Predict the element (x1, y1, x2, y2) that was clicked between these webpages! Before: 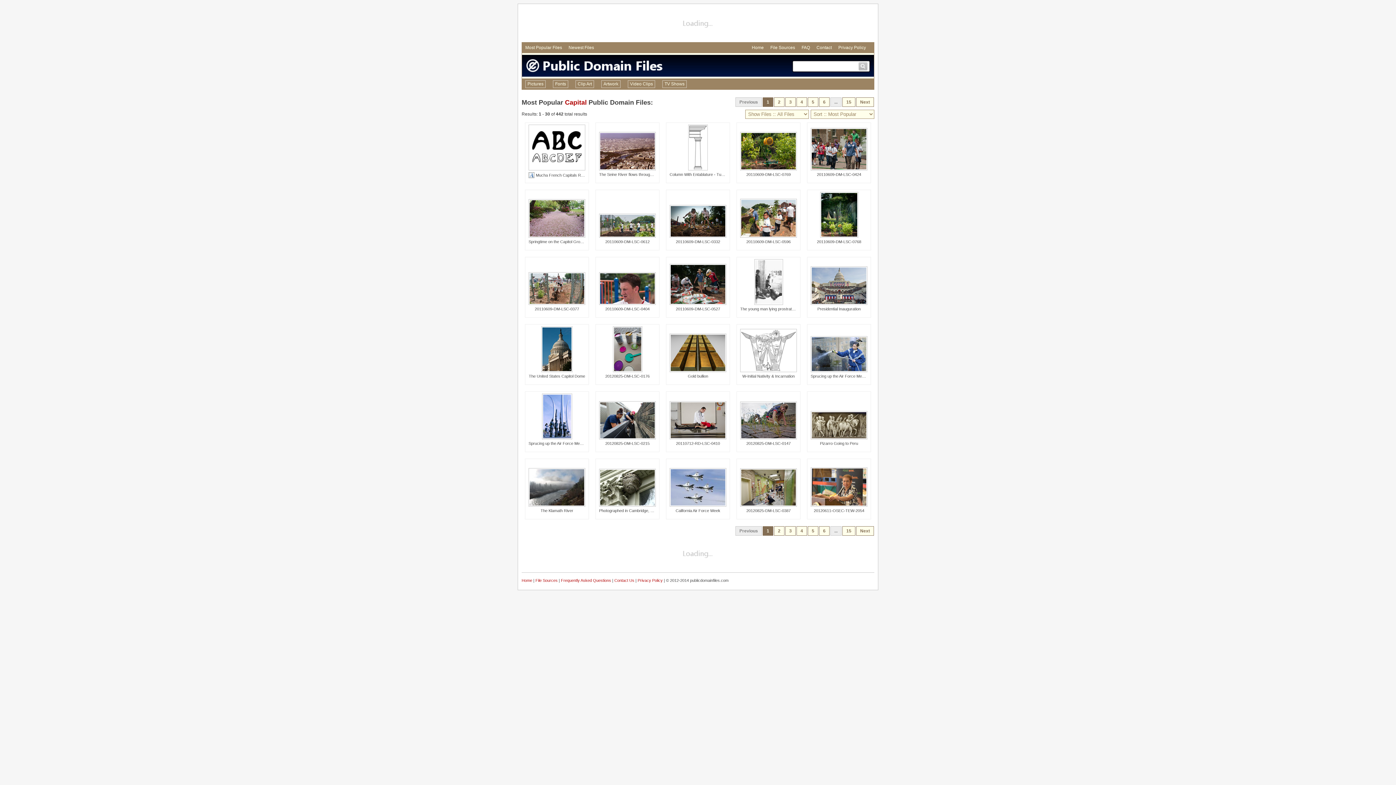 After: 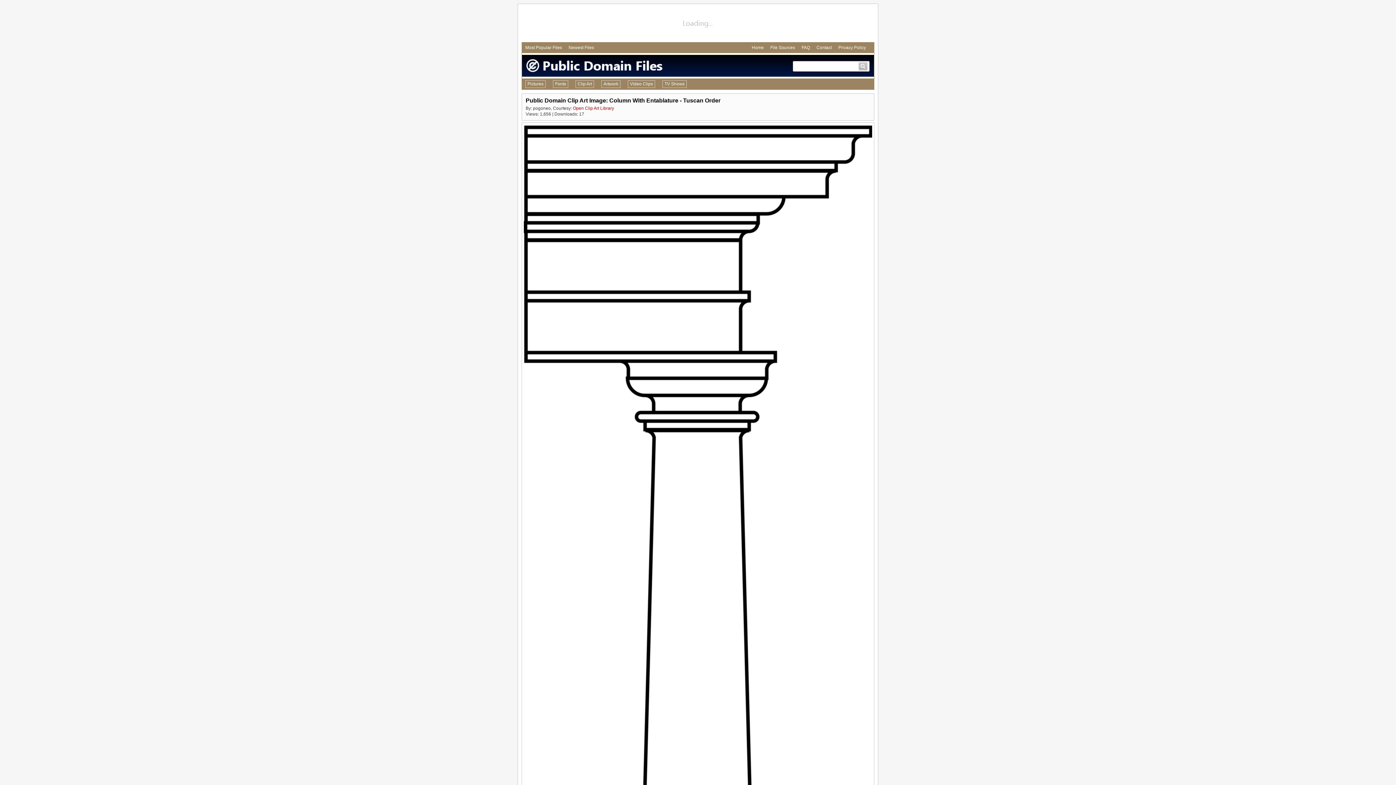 Action: bbox: (689, 165, 706, 170)